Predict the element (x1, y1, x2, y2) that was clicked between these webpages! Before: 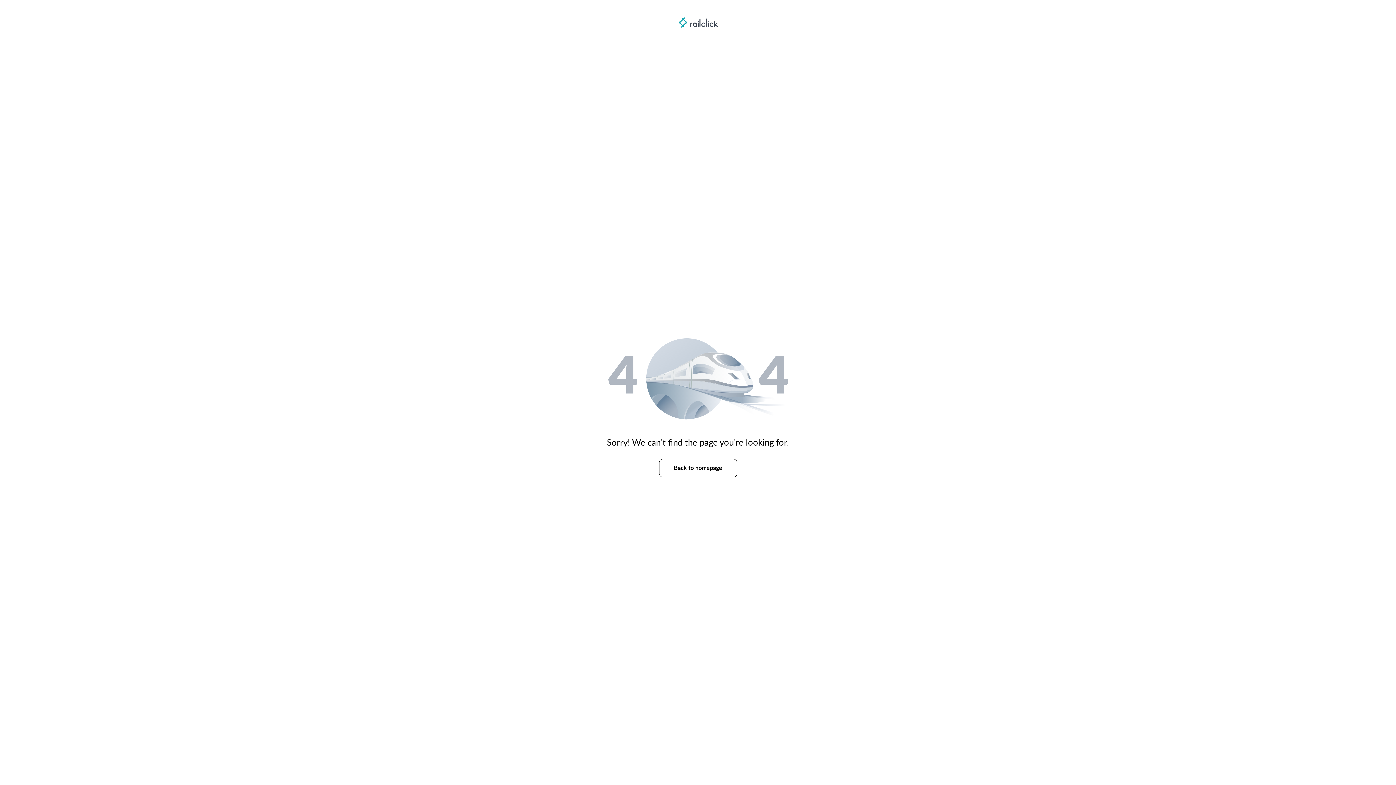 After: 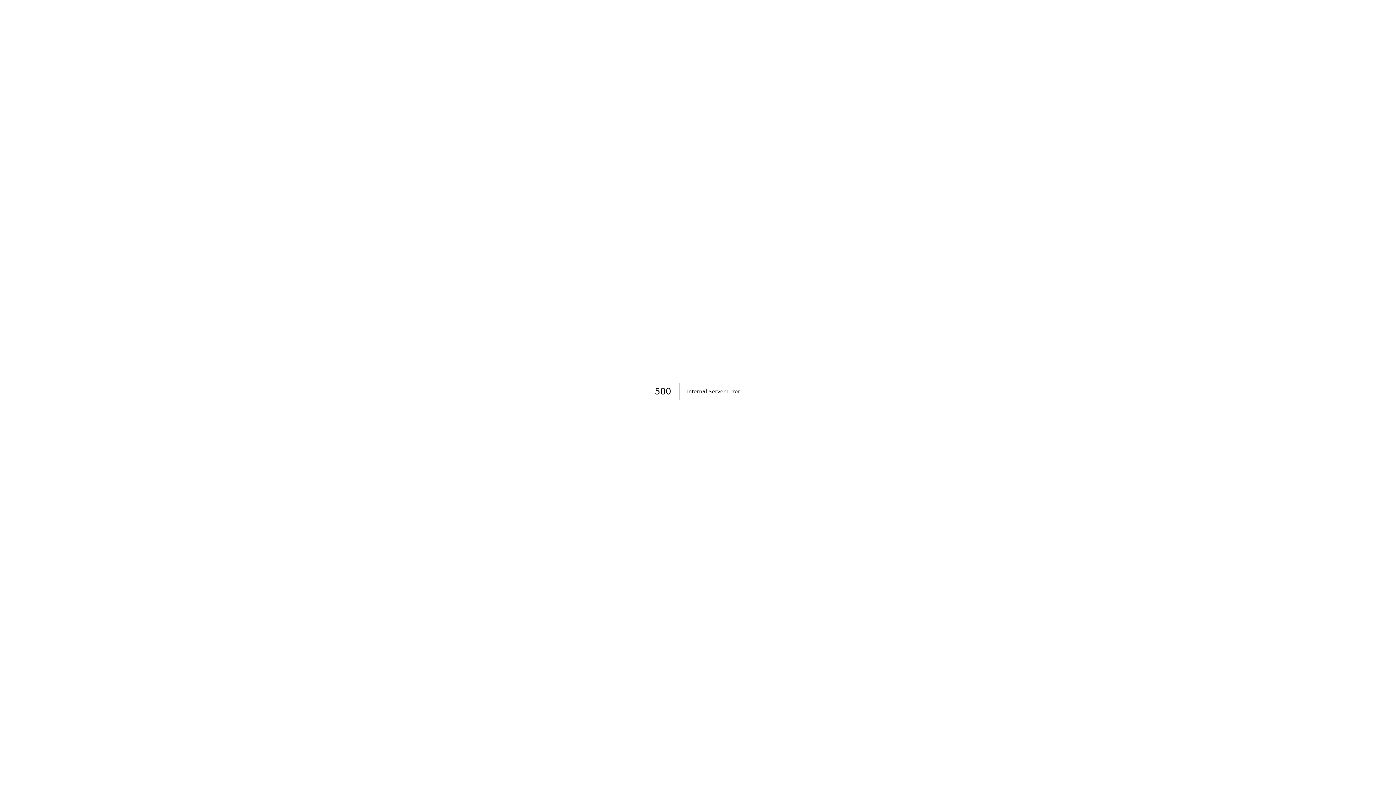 Action: label: Back to homepage bbox: (659, 459, 737, 477)